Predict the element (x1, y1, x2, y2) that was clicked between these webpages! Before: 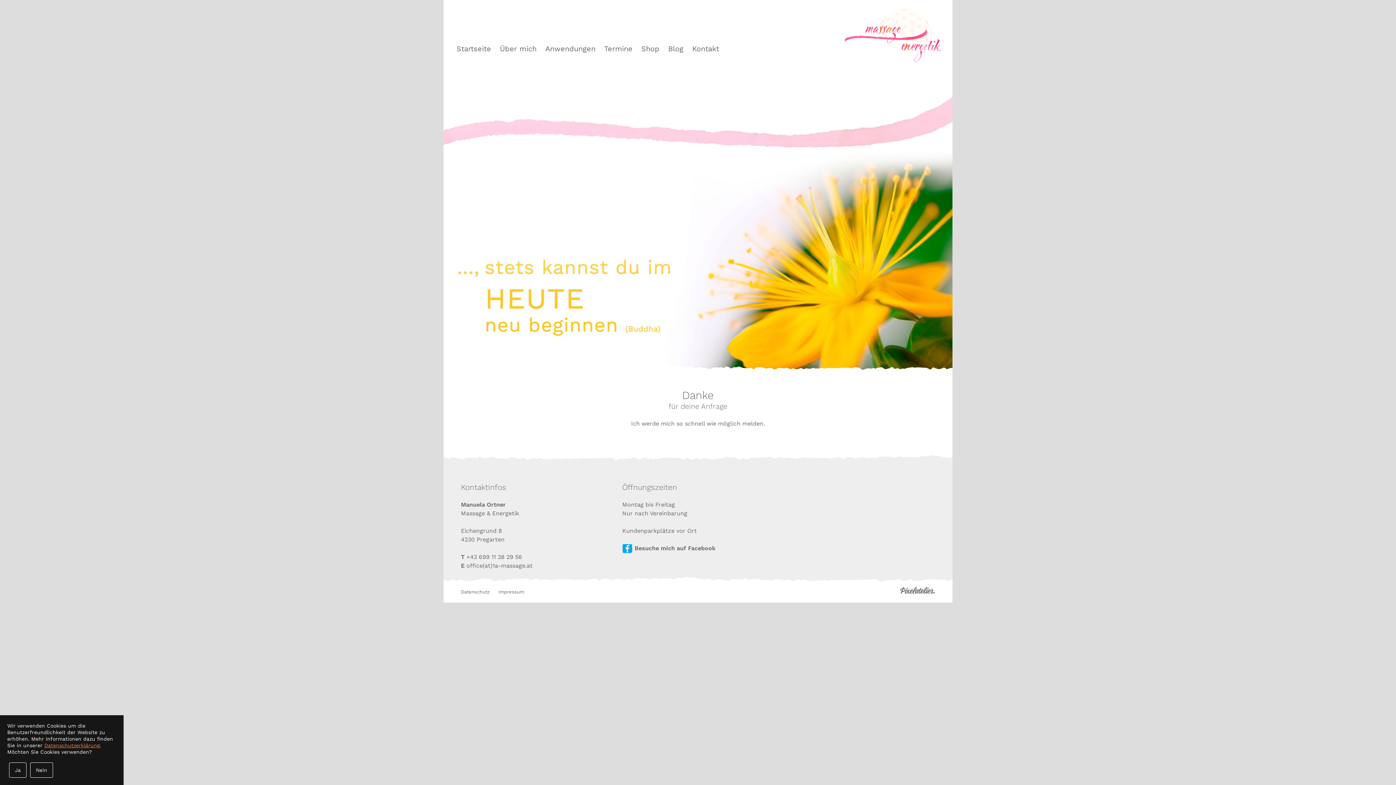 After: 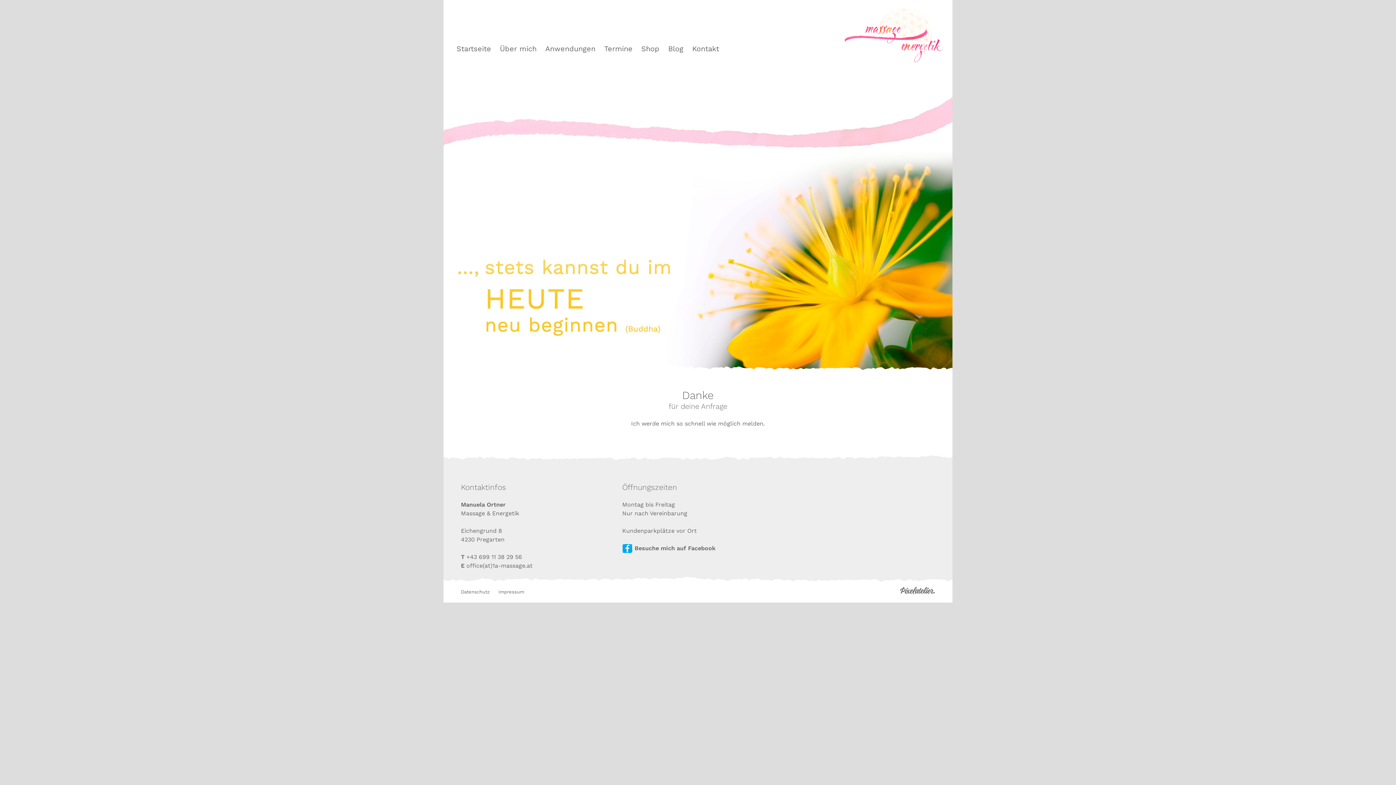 Action: bbox: (30, 762, 53, 778) label: Nein